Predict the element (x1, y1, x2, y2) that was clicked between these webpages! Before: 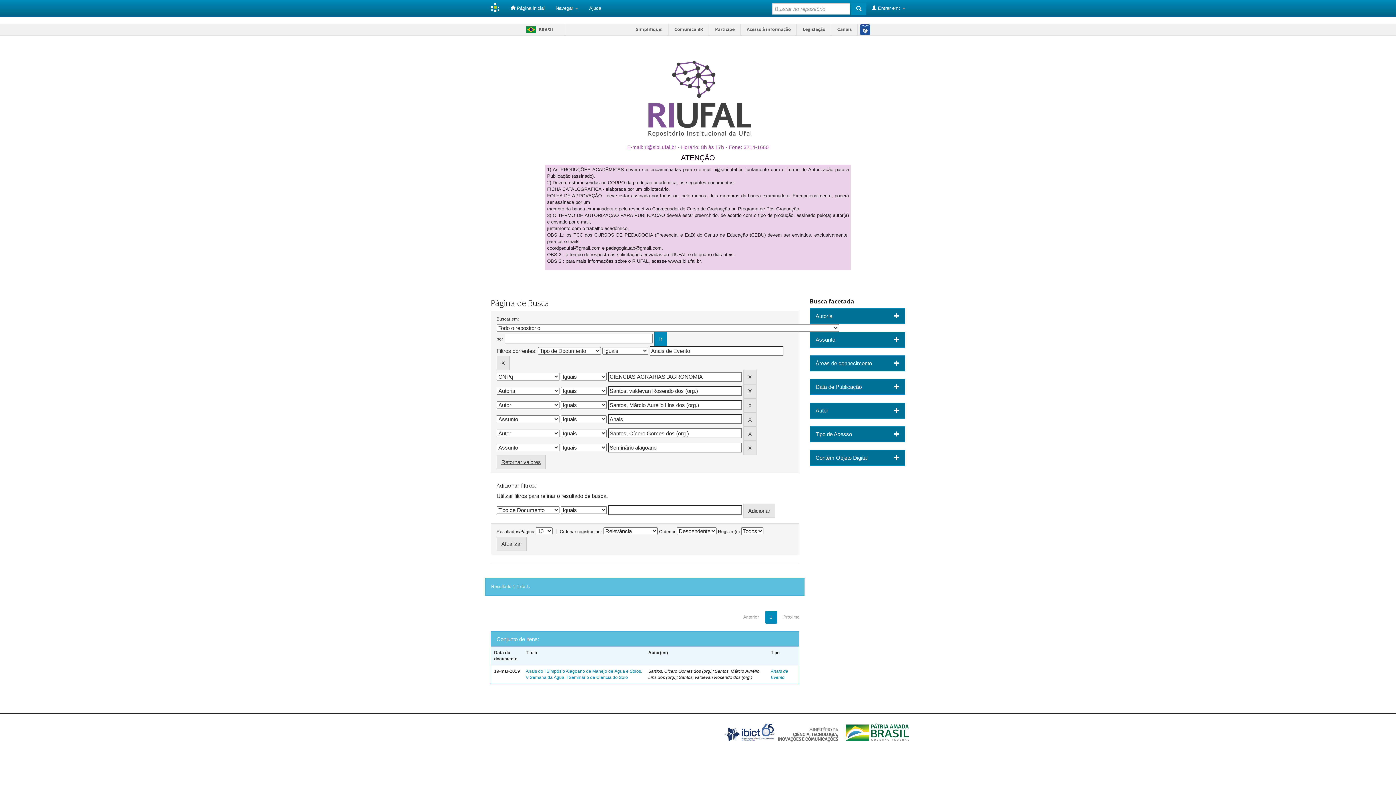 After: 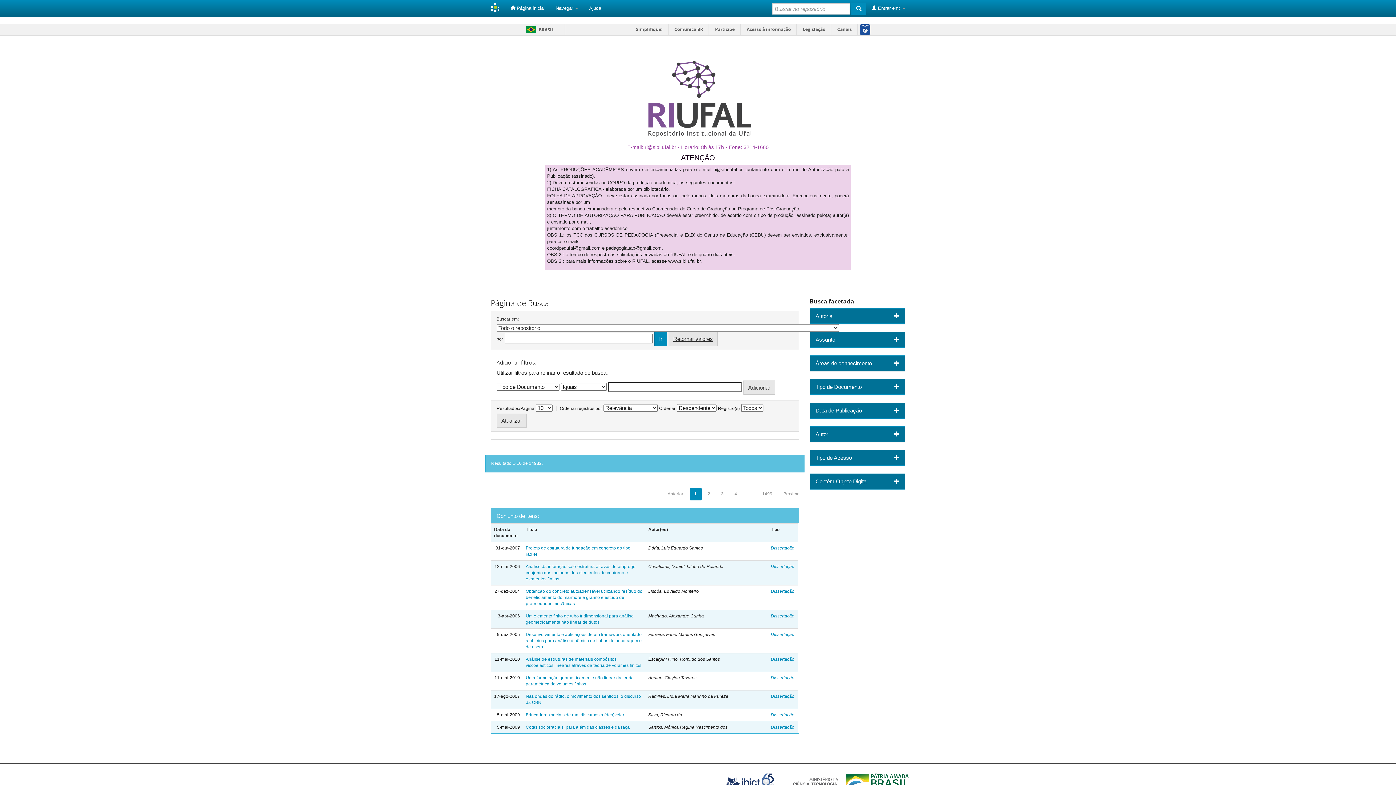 Action: bbox: (851, 2, 866, 15)